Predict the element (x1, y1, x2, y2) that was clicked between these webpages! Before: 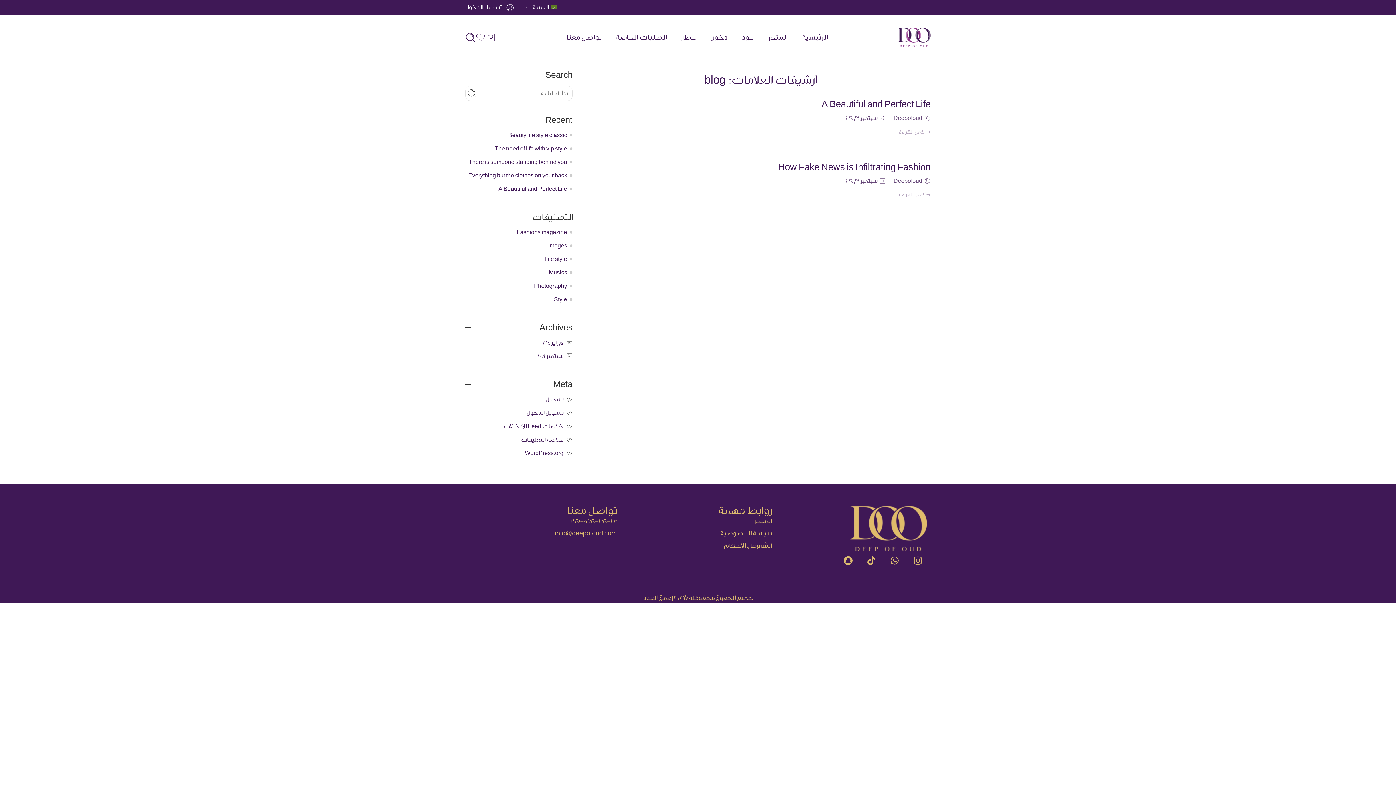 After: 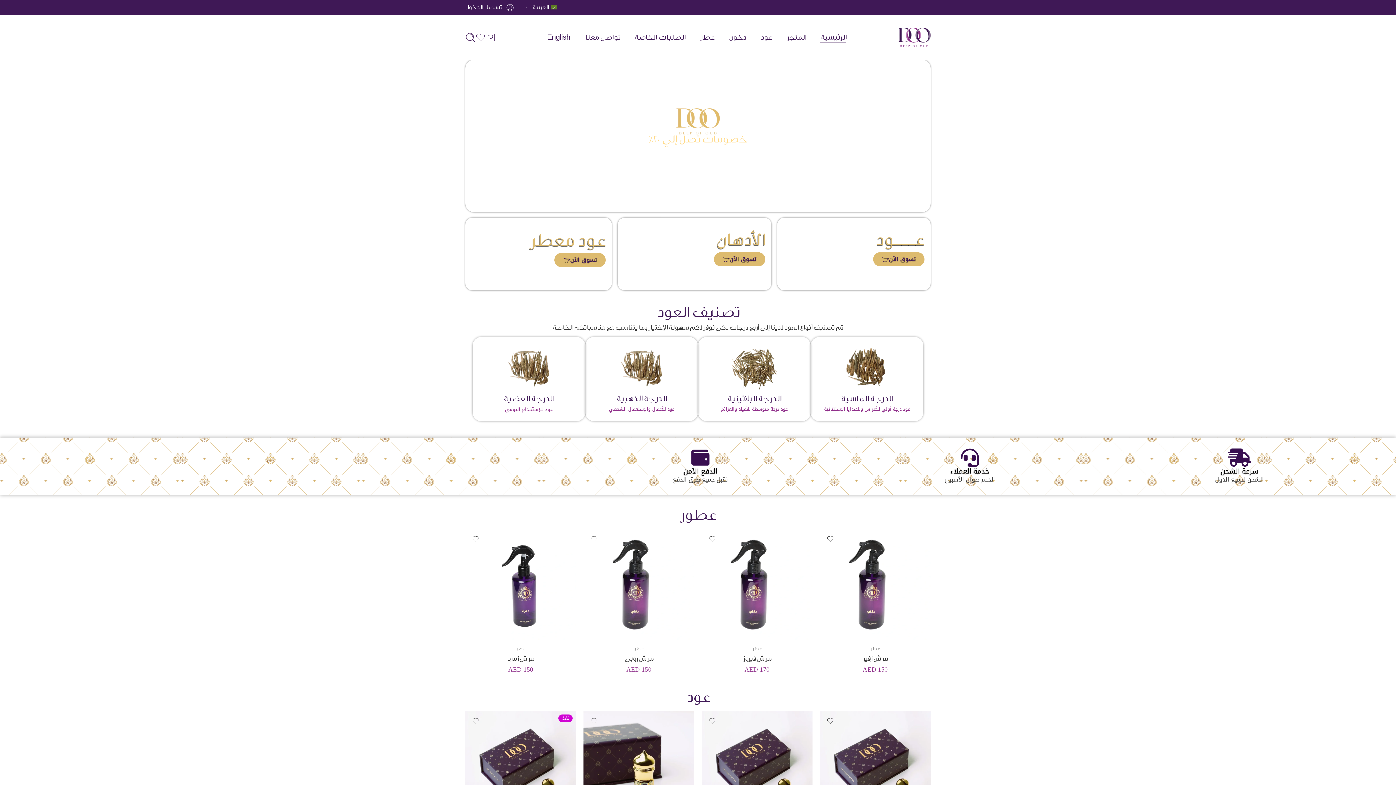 Action: bbox: (898, 27, 930, 47)